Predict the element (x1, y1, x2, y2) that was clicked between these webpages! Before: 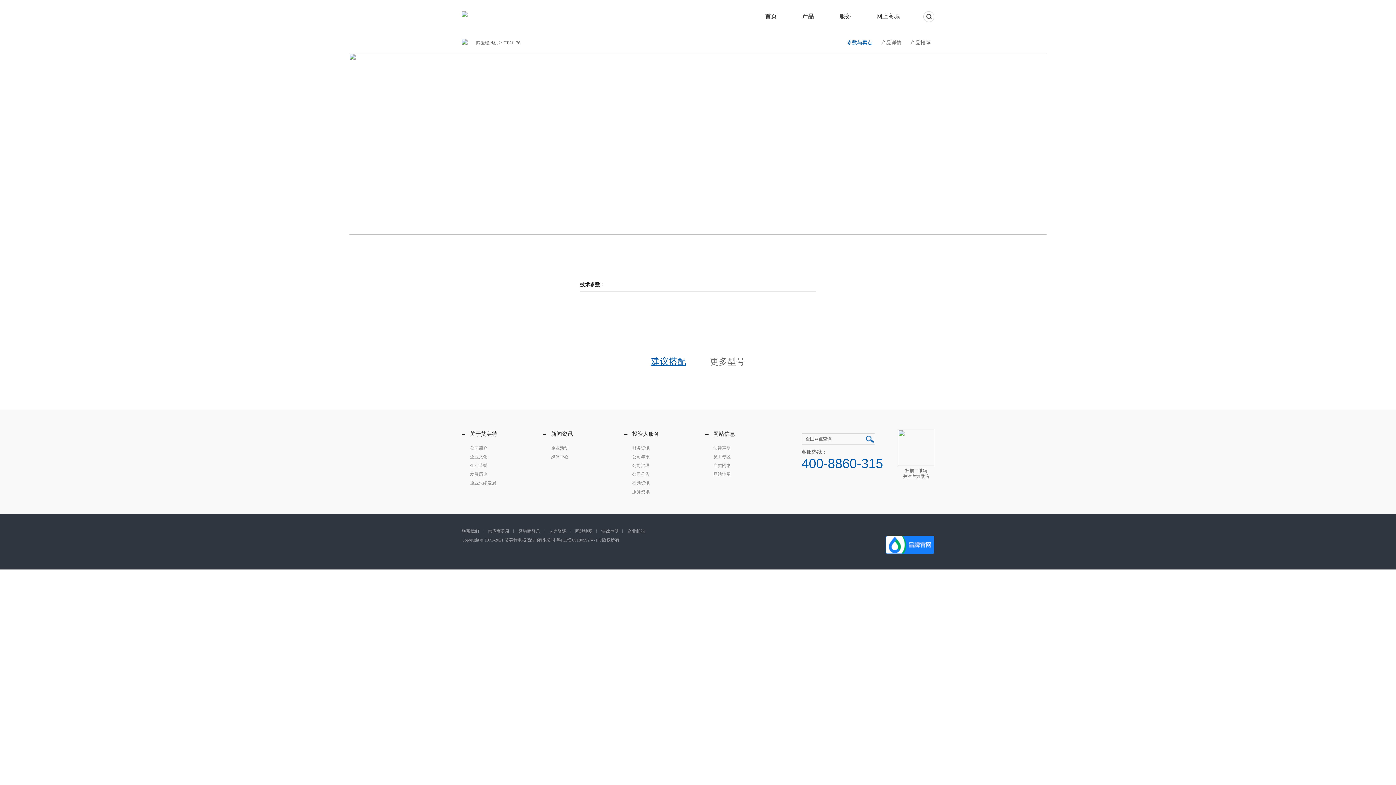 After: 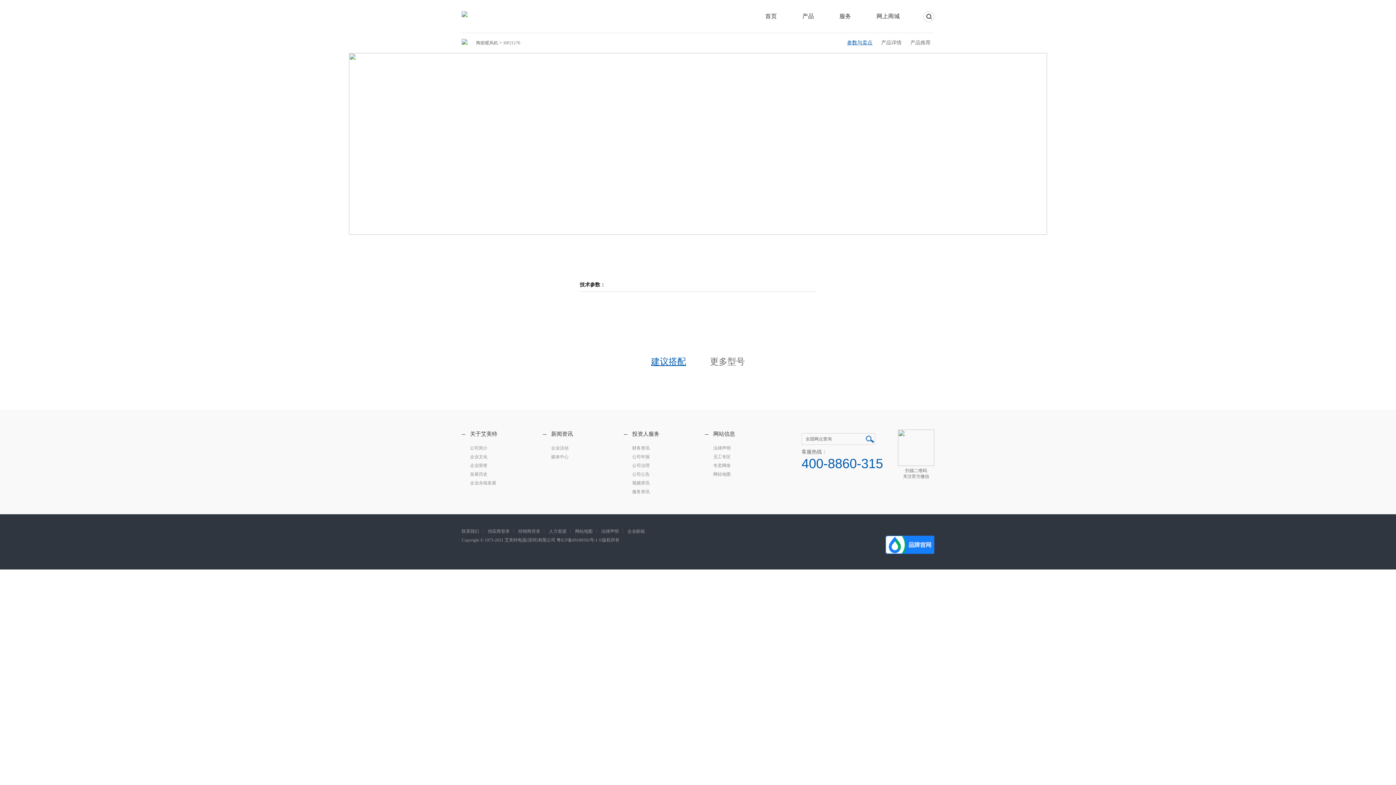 Action: label: 经销商登录 bbox: (518, 529, 540, 534)